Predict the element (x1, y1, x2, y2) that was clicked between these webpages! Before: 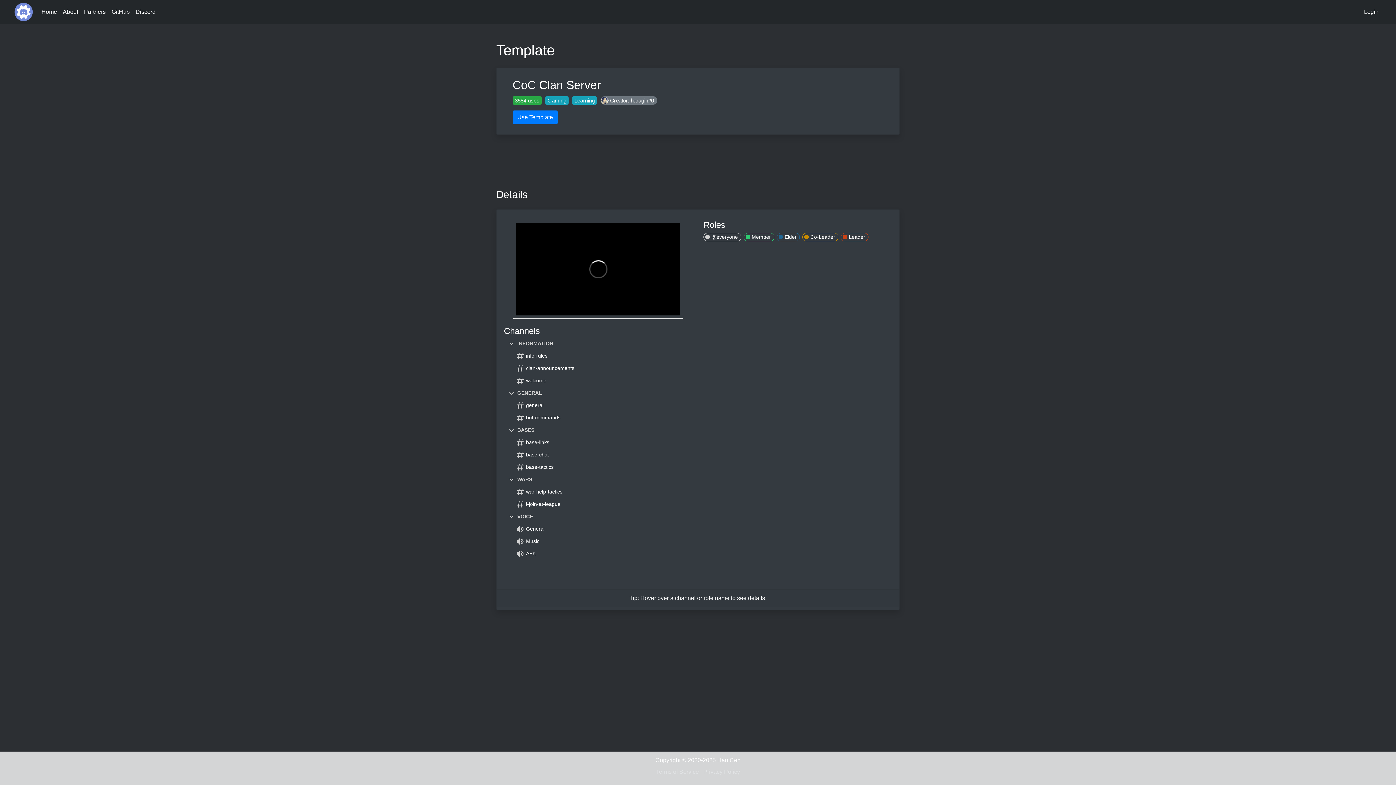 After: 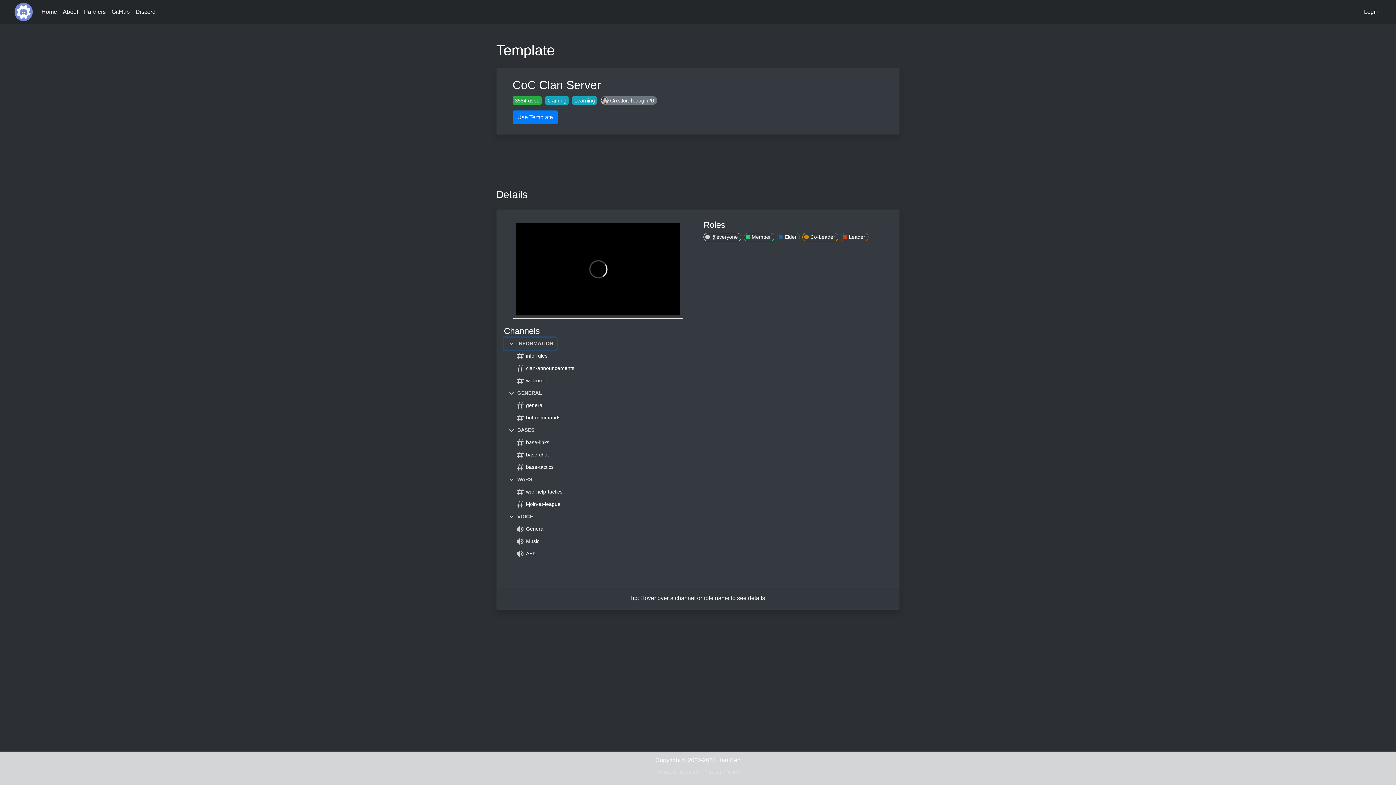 Action: bbox: (504, 337, 556, 350) label:  INFORMATION